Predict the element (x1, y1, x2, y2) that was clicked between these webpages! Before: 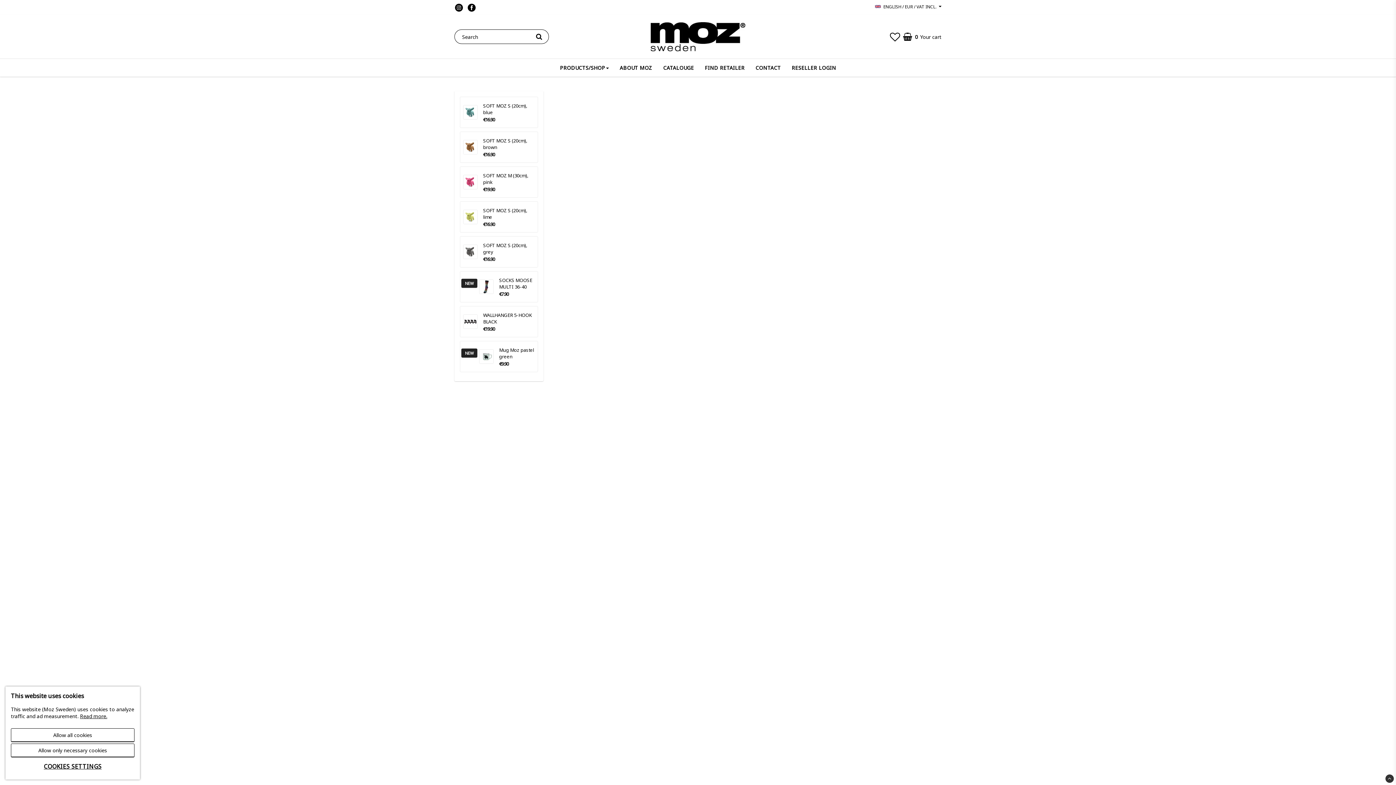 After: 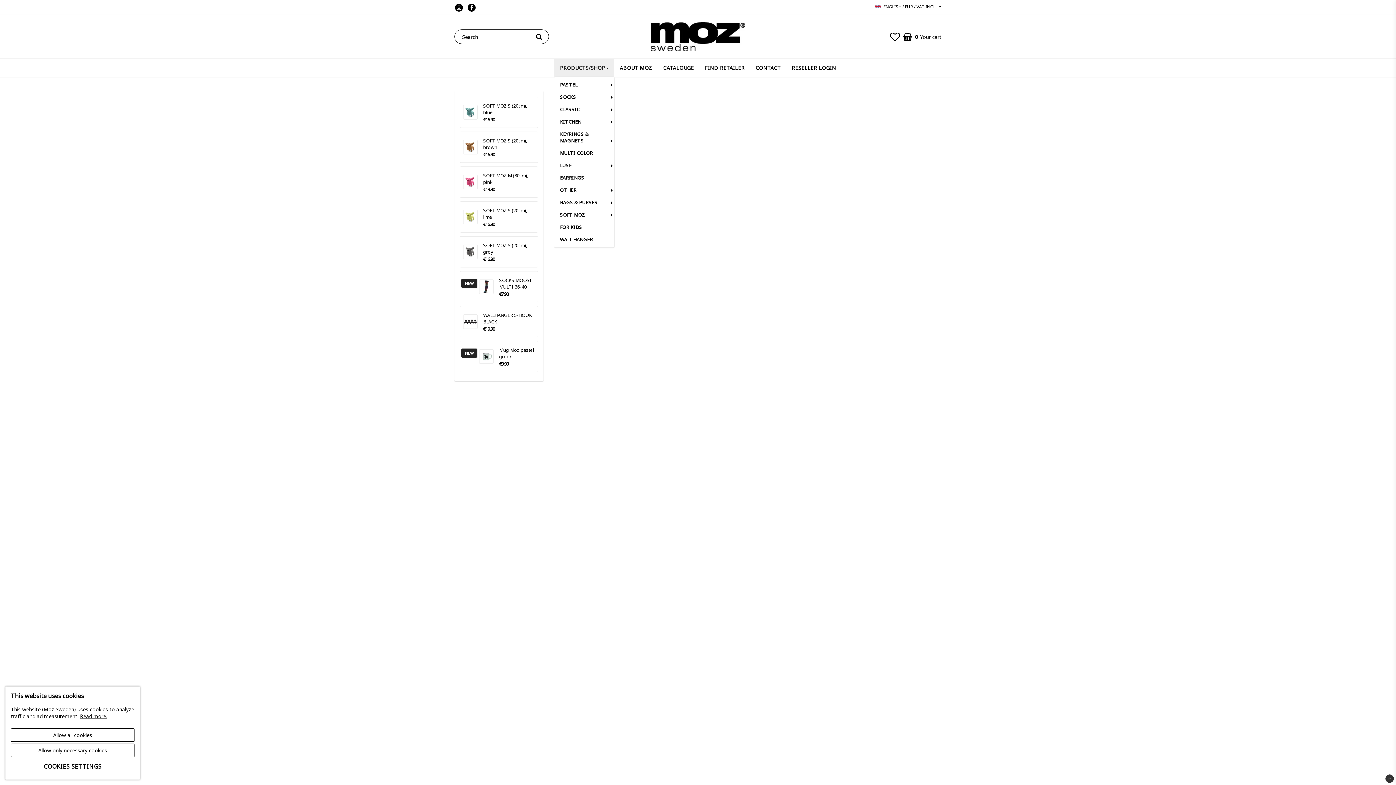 Action: label: PRODUCTS/SHOP bbox: (554, 58, 614, 76)